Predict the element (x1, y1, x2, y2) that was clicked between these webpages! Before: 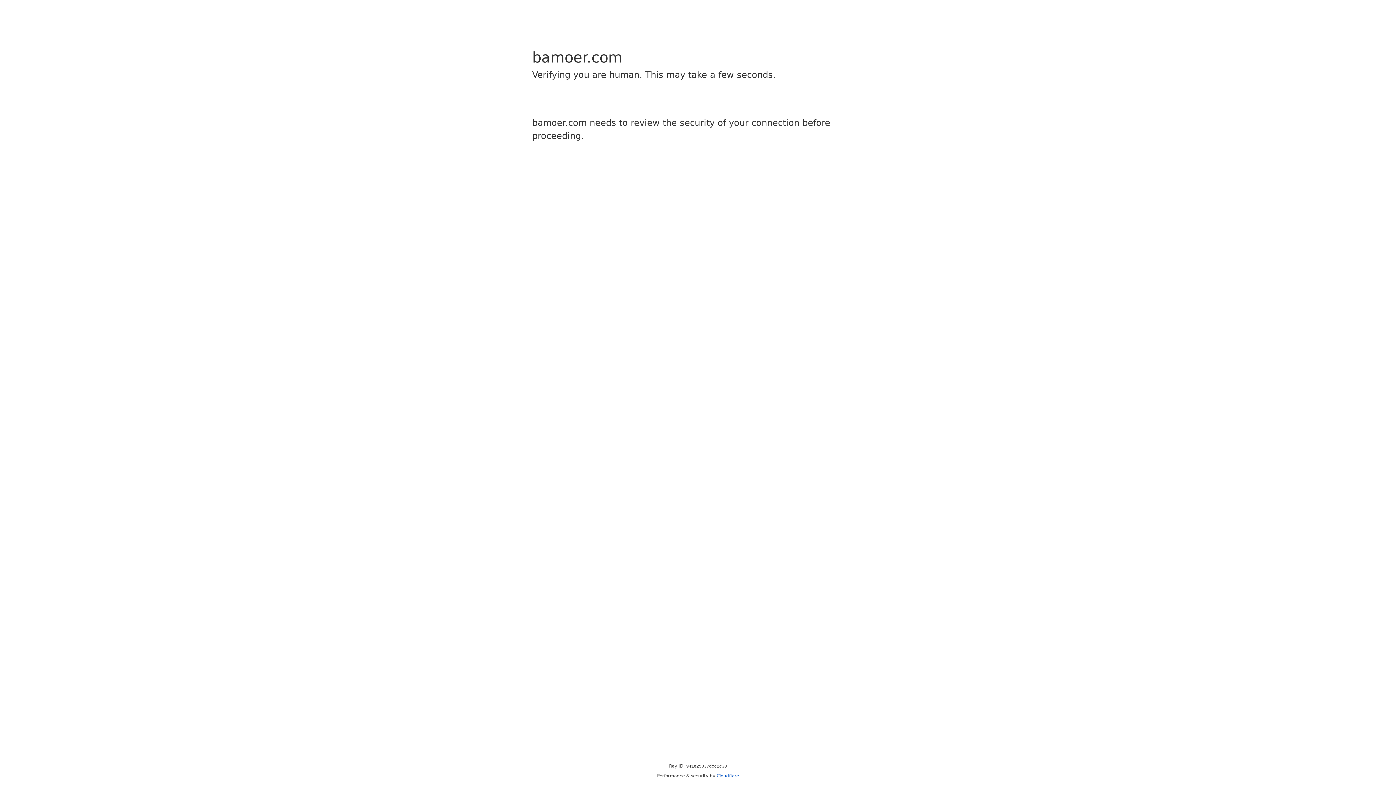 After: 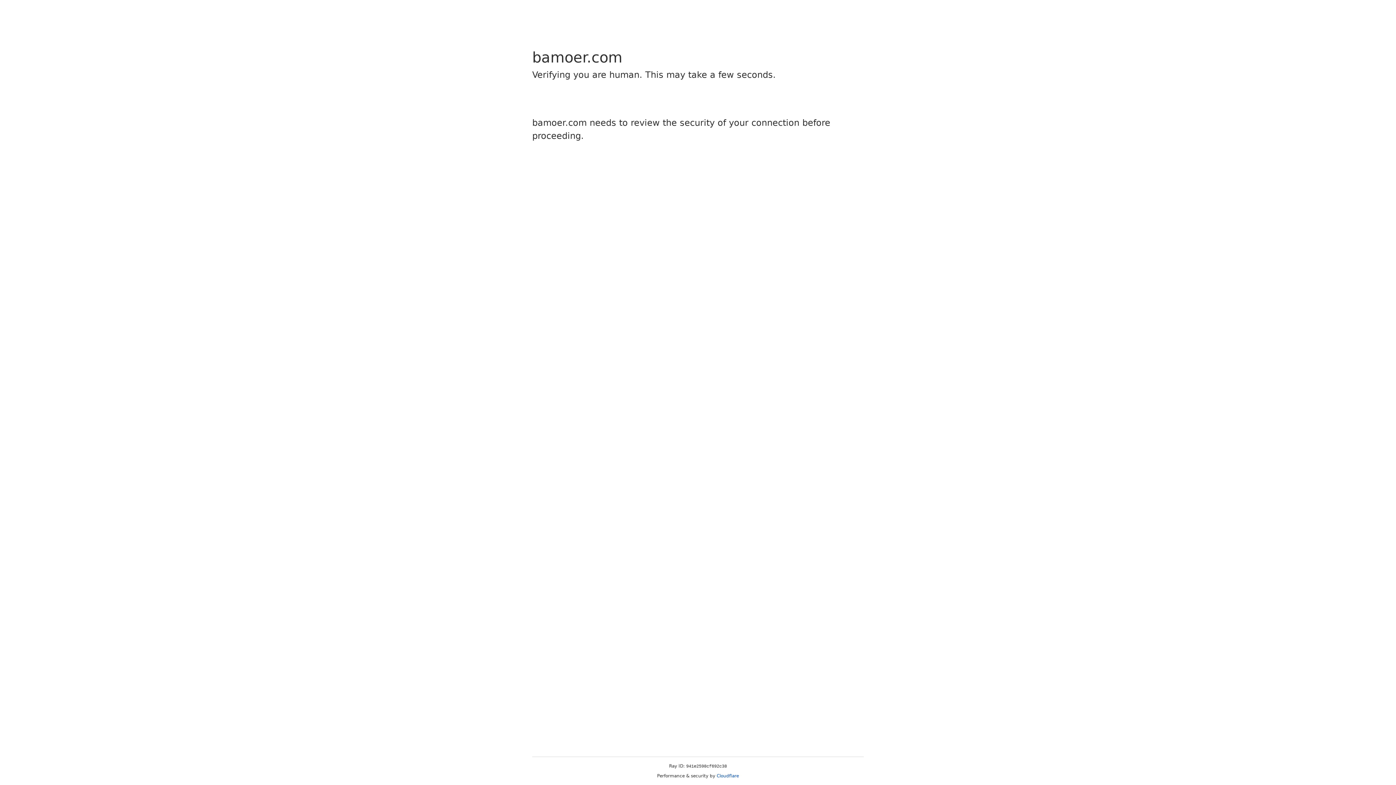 Action: label: Cloudflare bbox: (716, 773, 739, 778)